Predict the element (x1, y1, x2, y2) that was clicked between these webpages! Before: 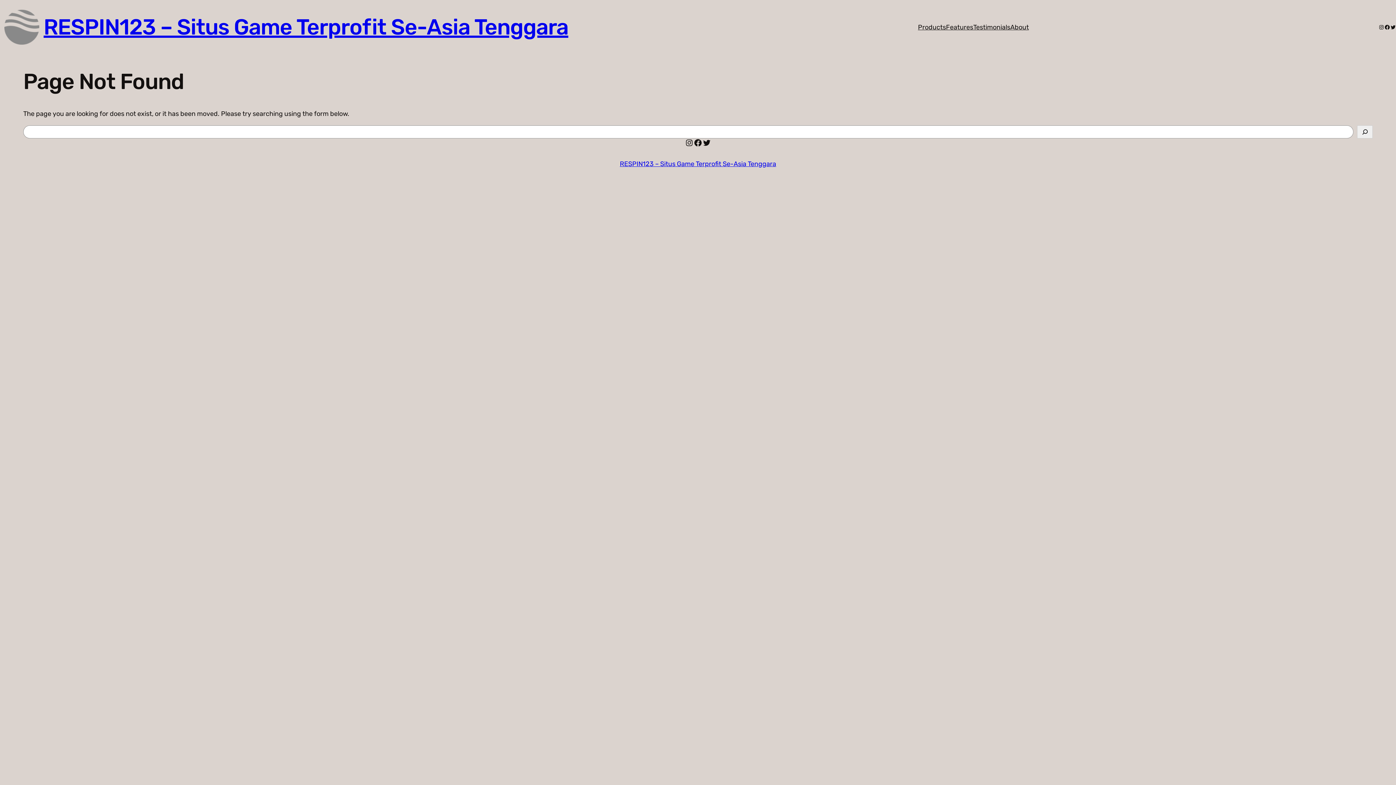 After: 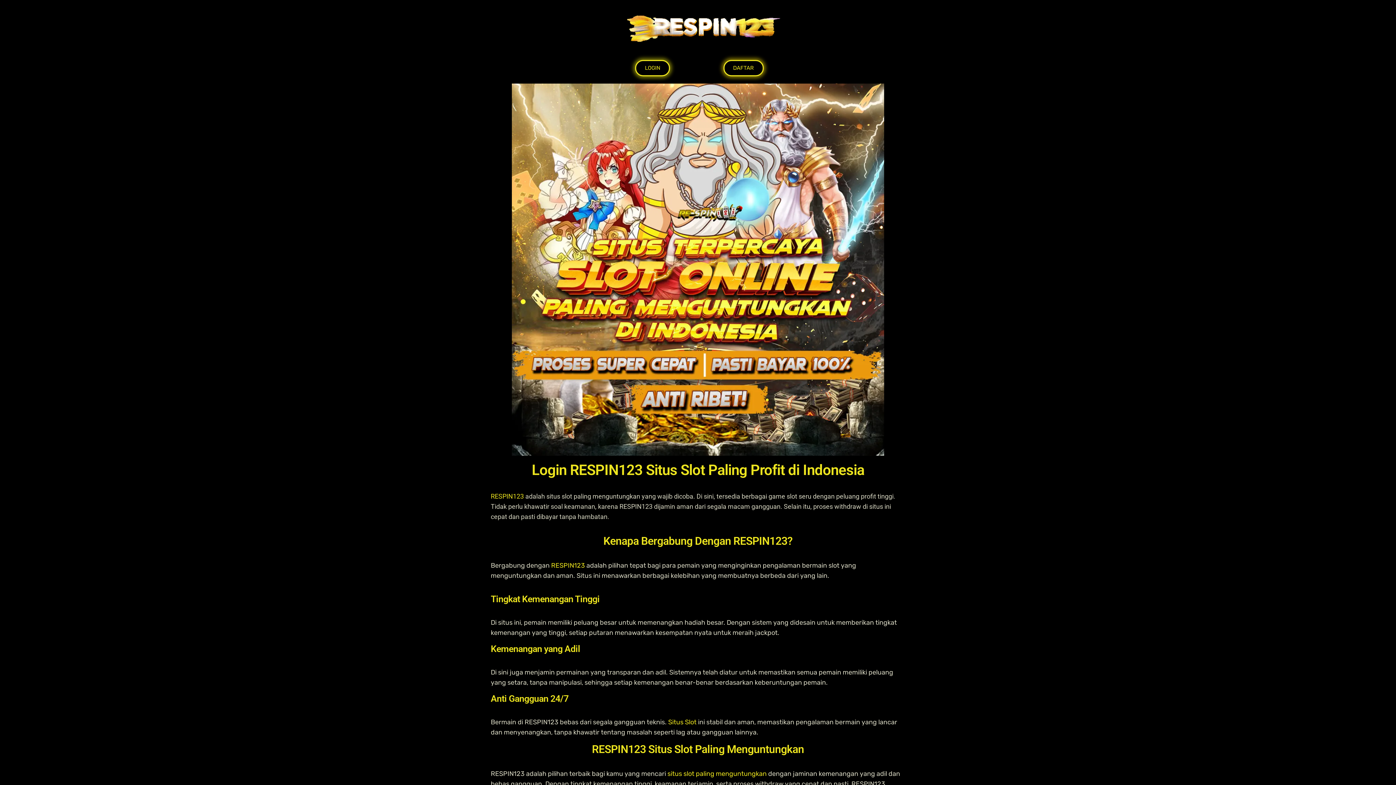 Action: bbox: (0, 9, 43, 44)